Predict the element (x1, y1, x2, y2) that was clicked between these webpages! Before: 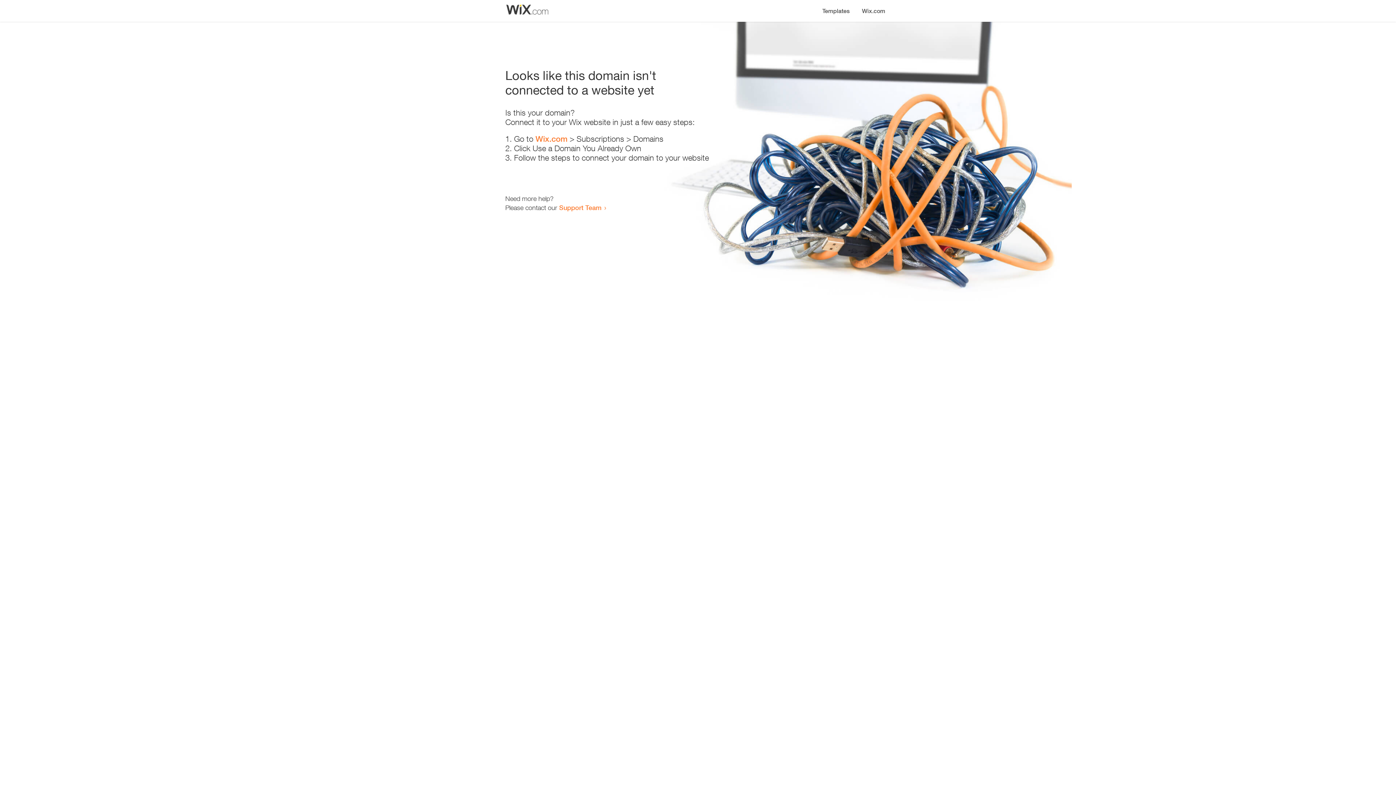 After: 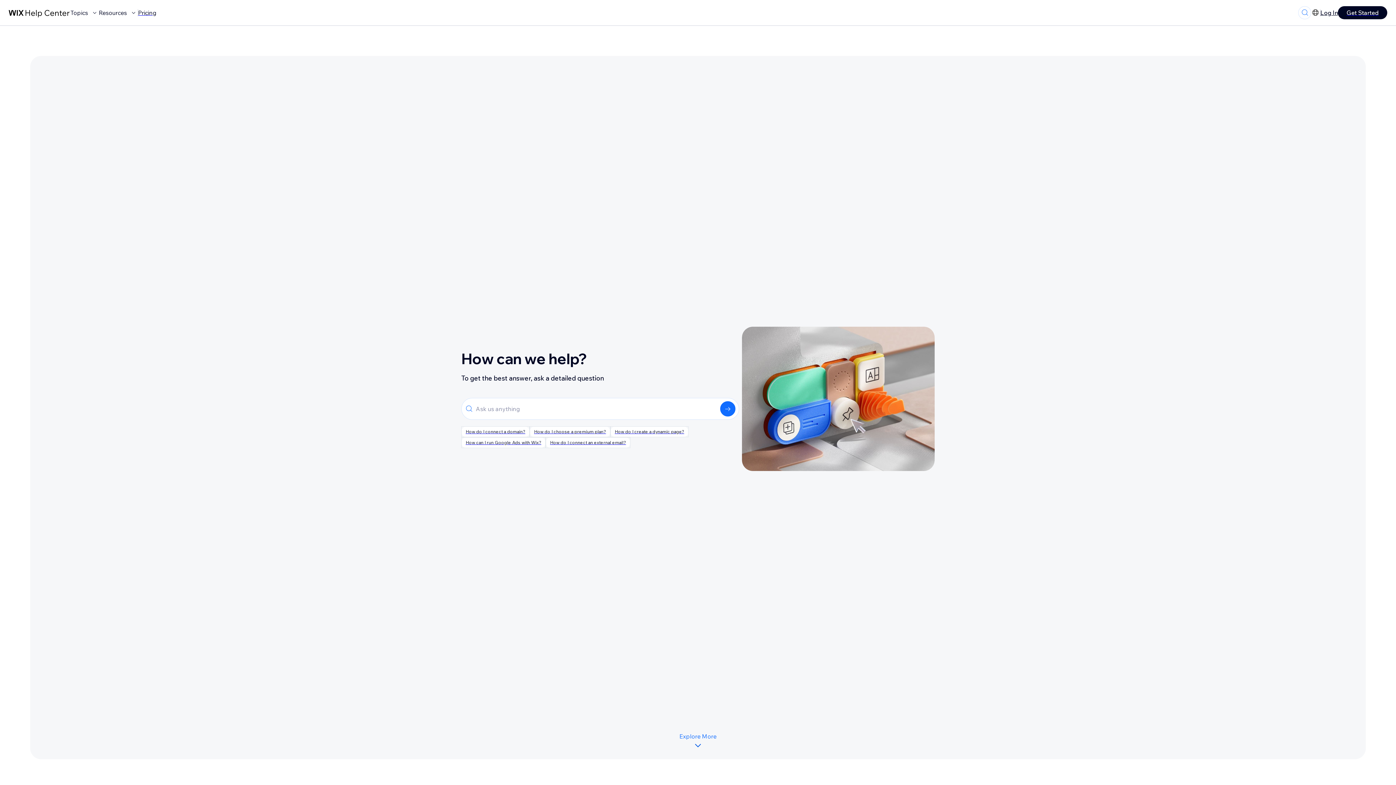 Action: bbox: (559, 203, 601, 211) label: Support Team